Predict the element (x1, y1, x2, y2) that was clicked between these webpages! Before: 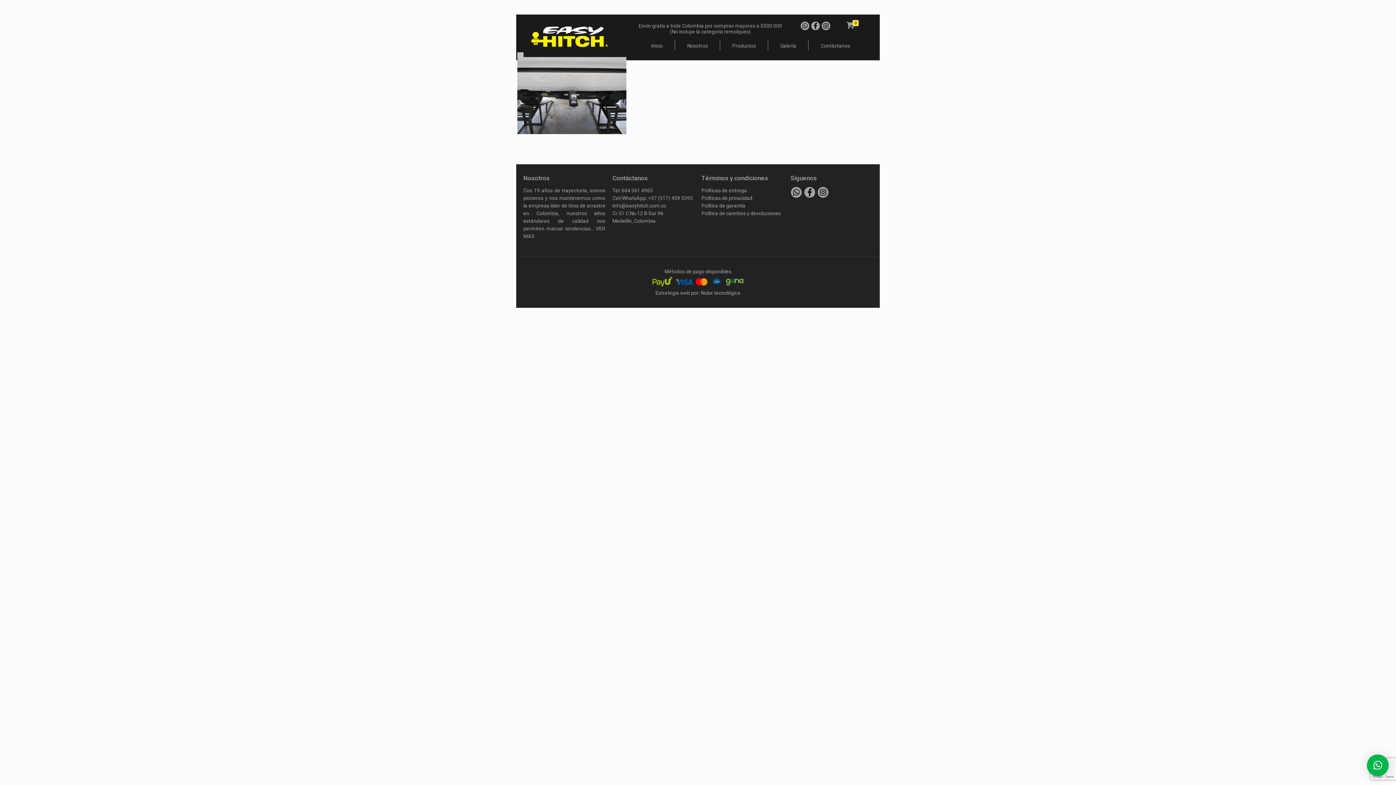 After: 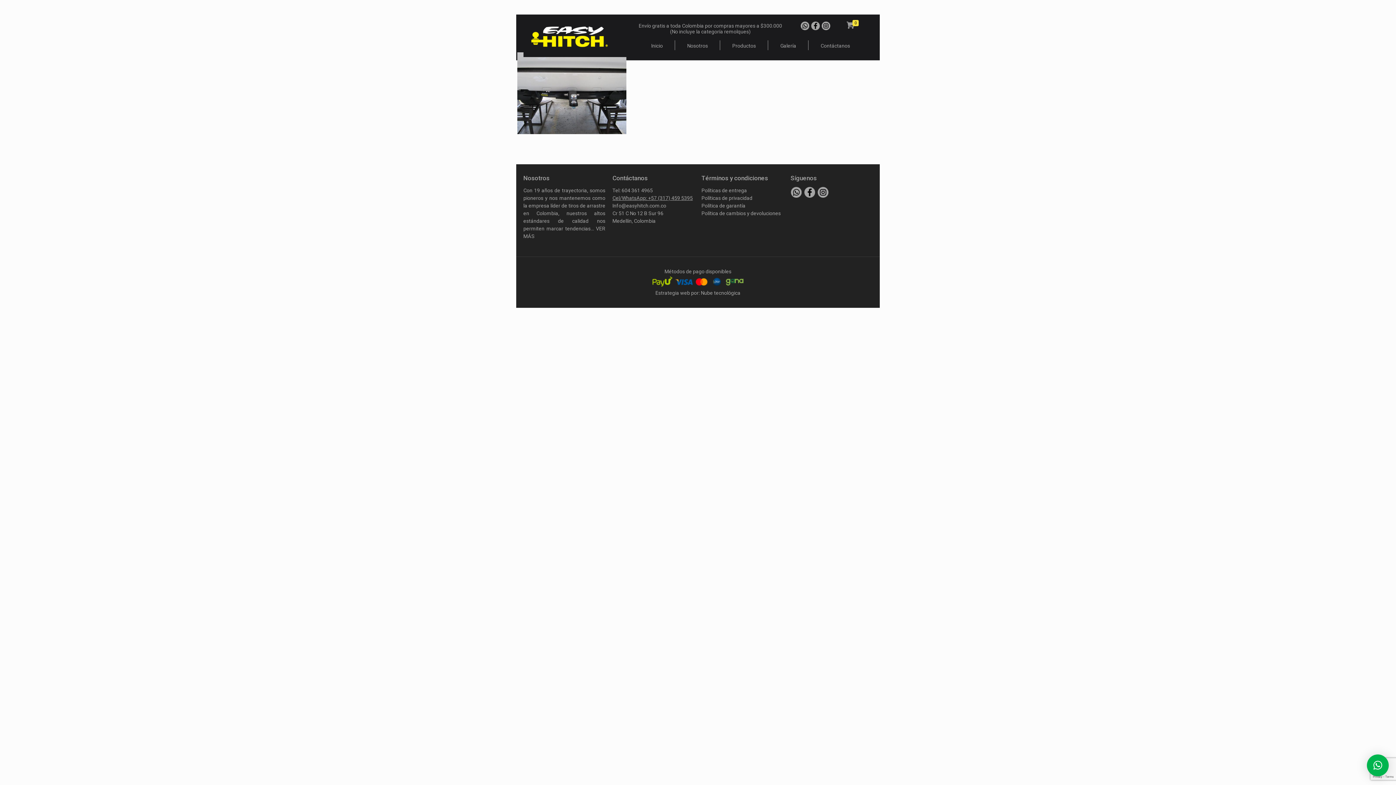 Action: bbox: (612, 195, 693, 201) label: Cel/WhatsApp: +57 (317) 459 5395